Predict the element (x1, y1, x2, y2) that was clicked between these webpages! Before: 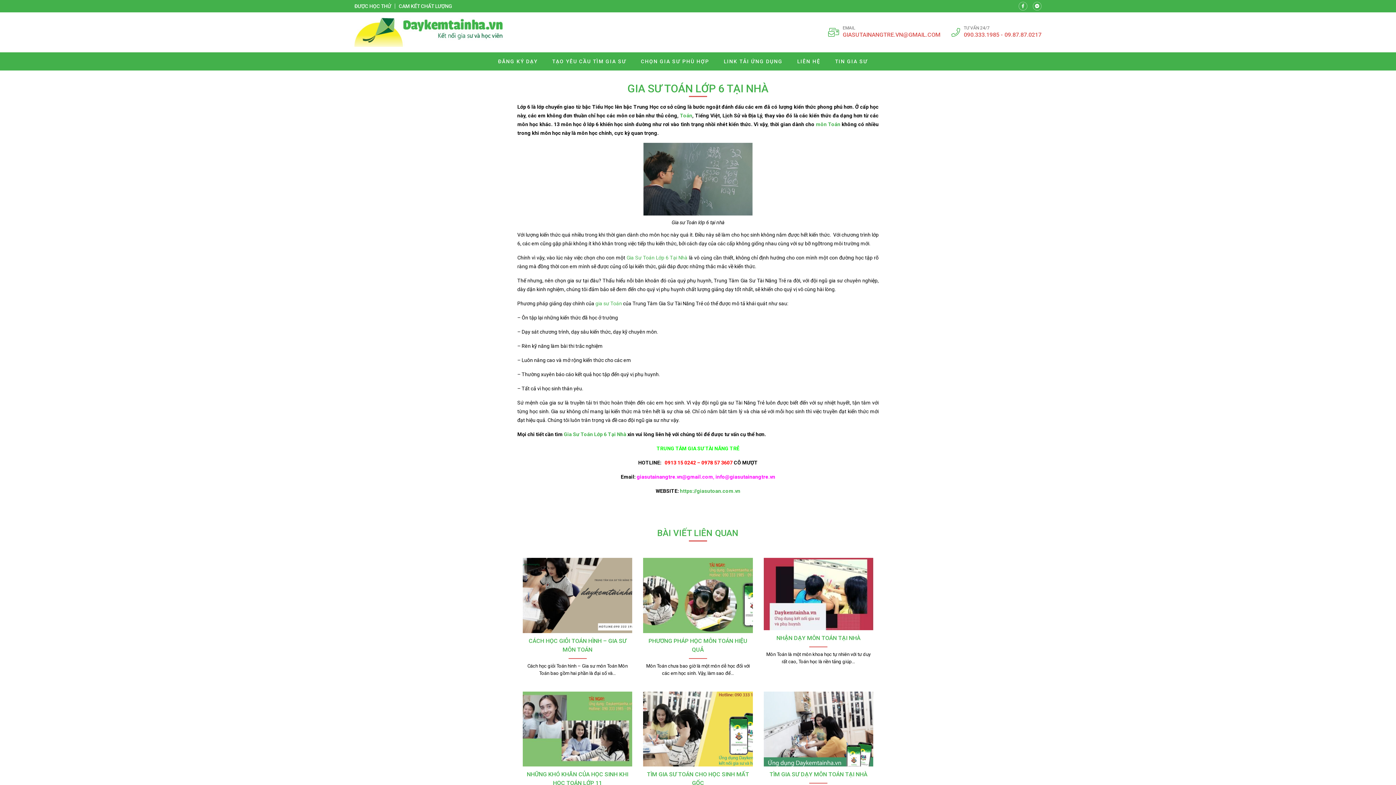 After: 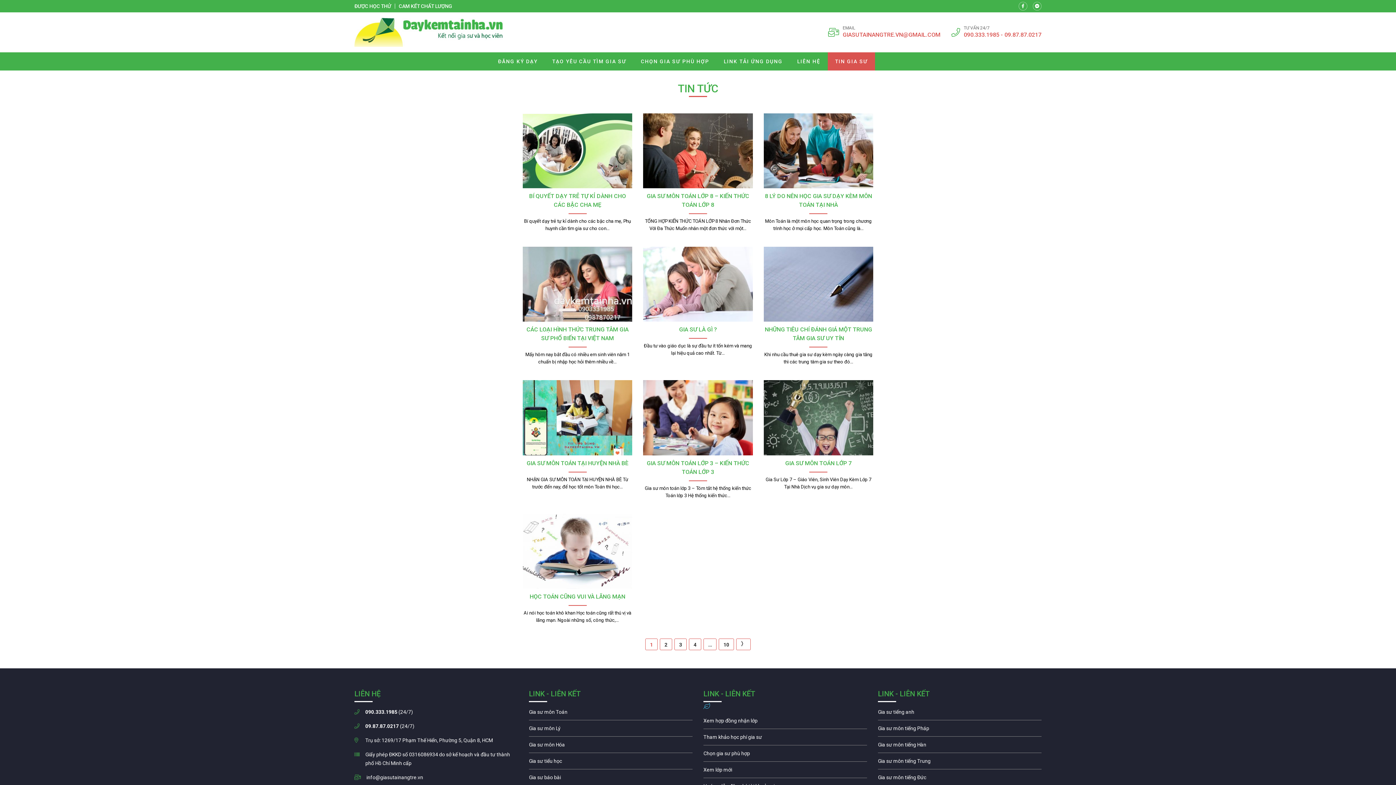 Action: label: TIN GIA SƯ bbox: (828, 52, 875, 70)